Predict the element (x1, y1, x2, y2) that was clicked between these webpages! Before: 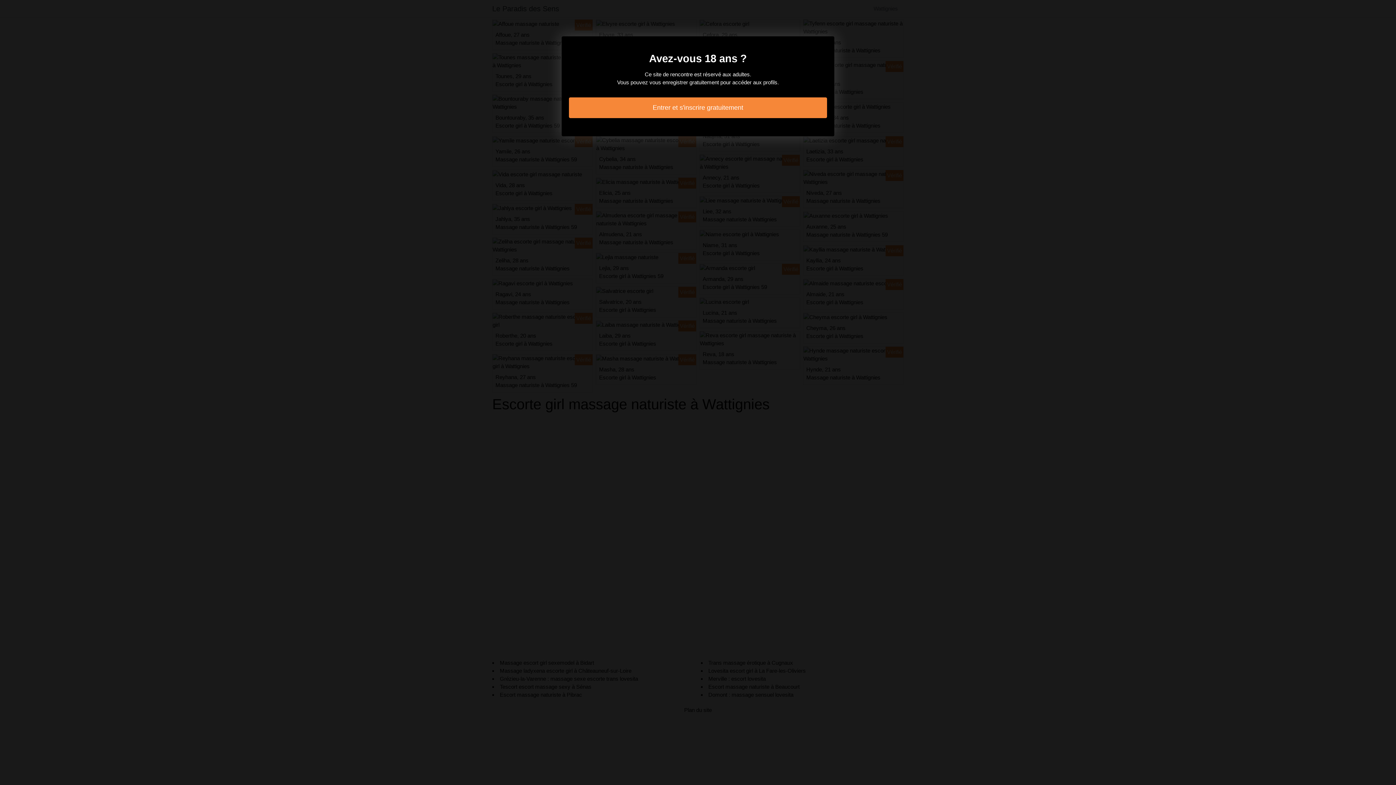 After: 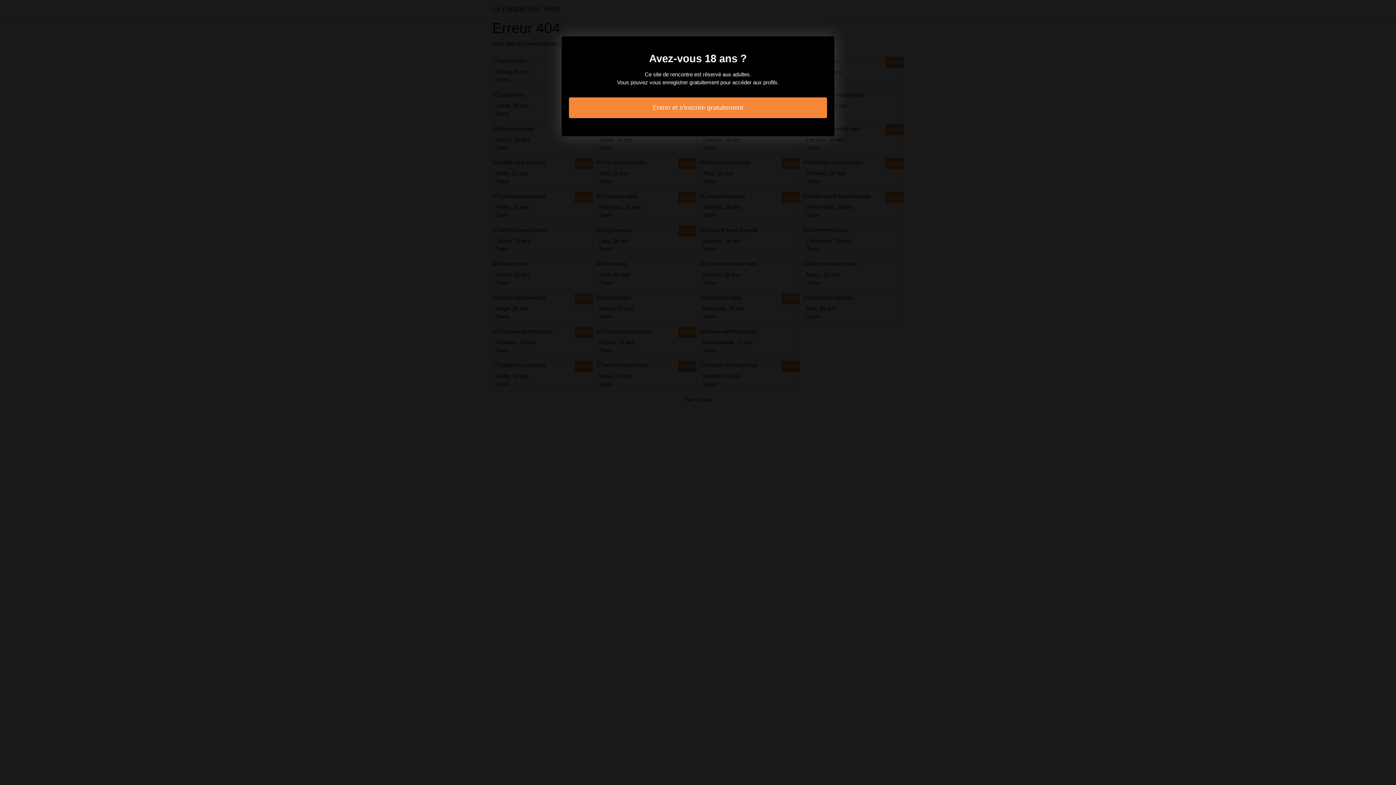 Action: bbox: (569, 97, 827, 118) label: Entrer et s'inscrire gratuitement